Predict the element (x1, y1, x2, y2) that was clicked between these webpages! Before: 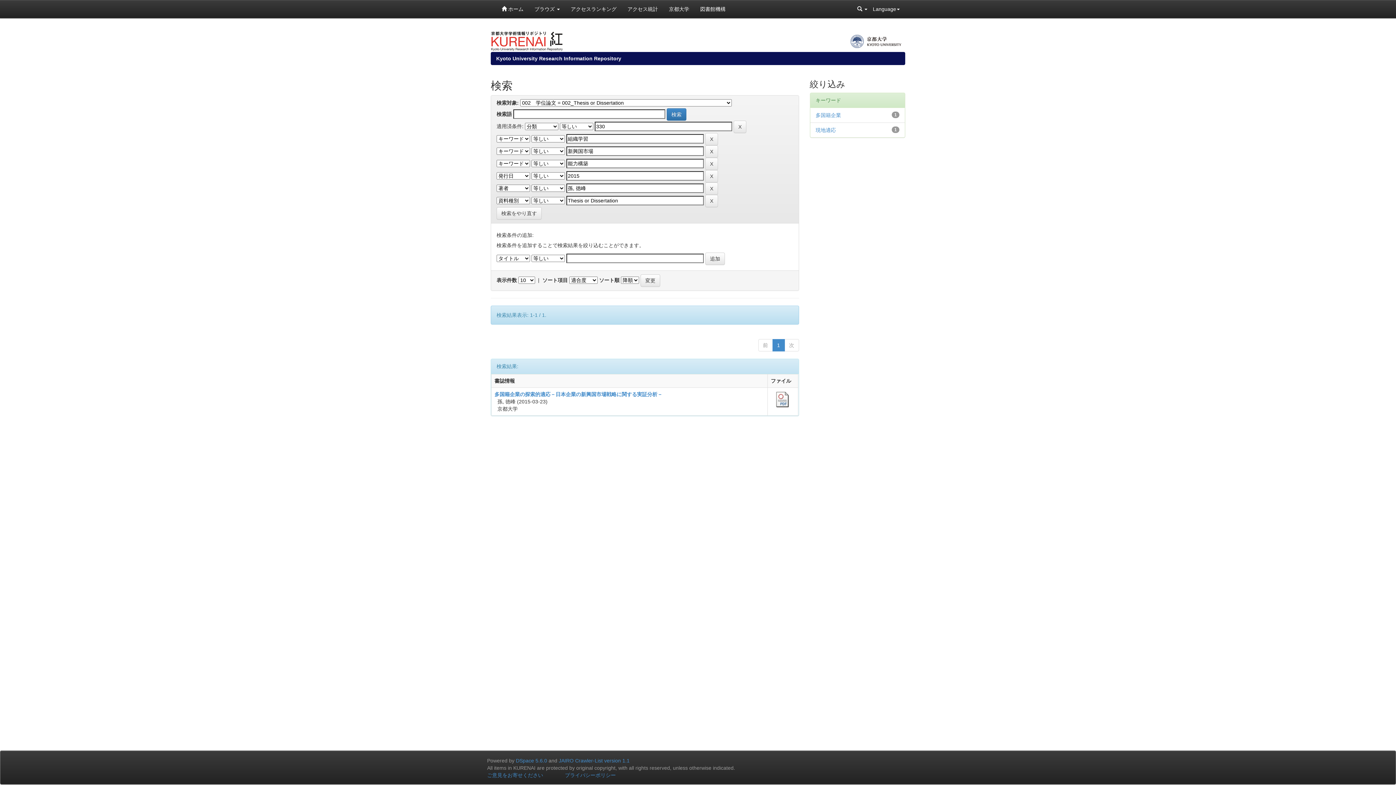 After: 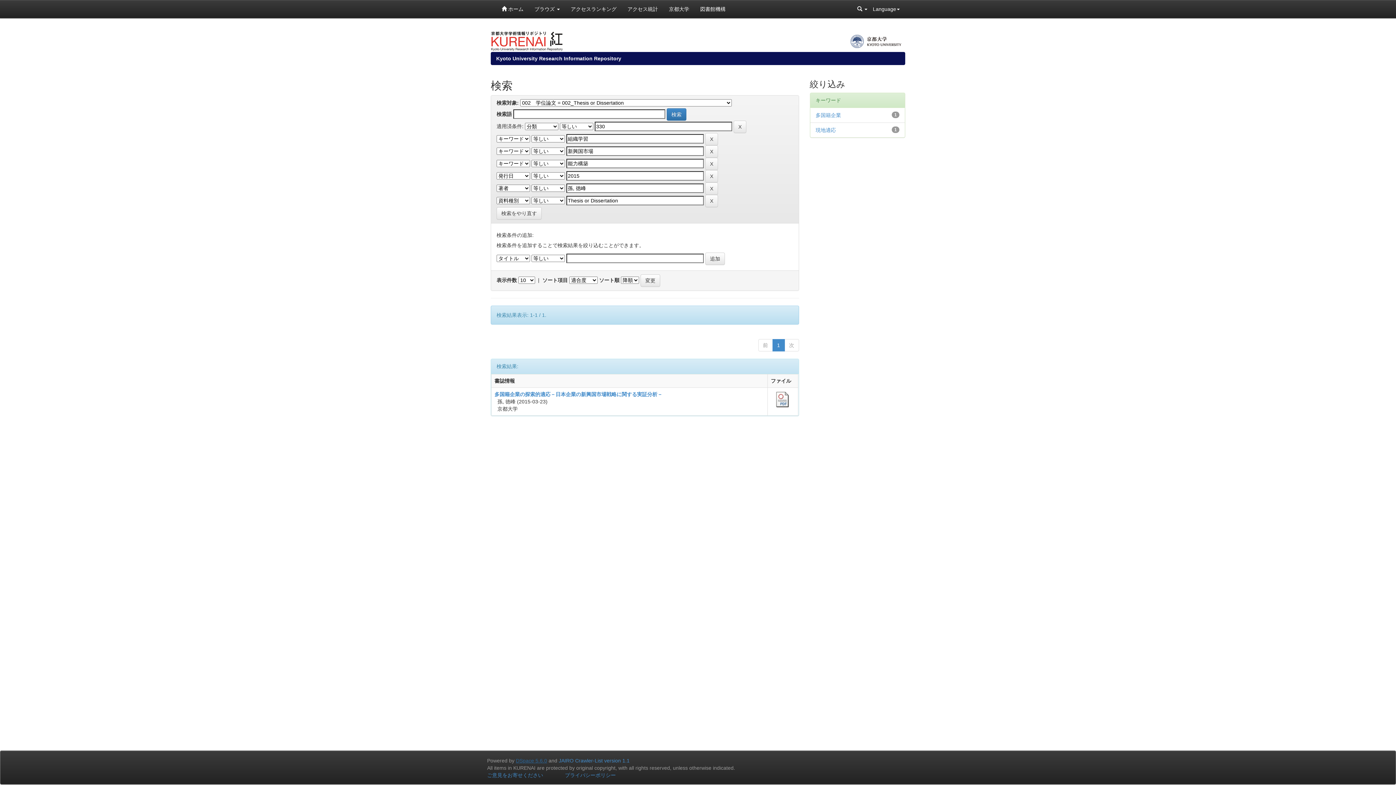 Action: bbox: (516, 758, 547, 764) label: DSpace 5.6.0